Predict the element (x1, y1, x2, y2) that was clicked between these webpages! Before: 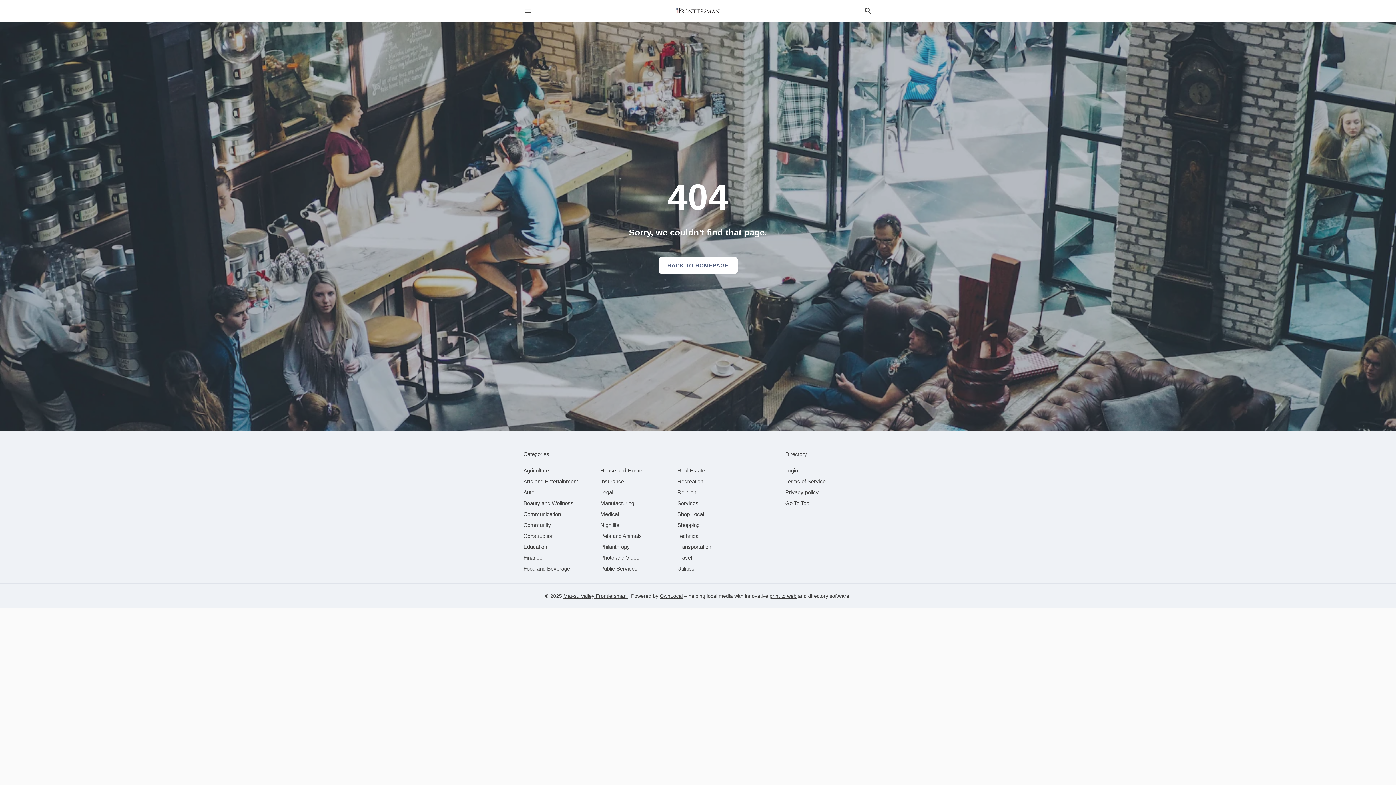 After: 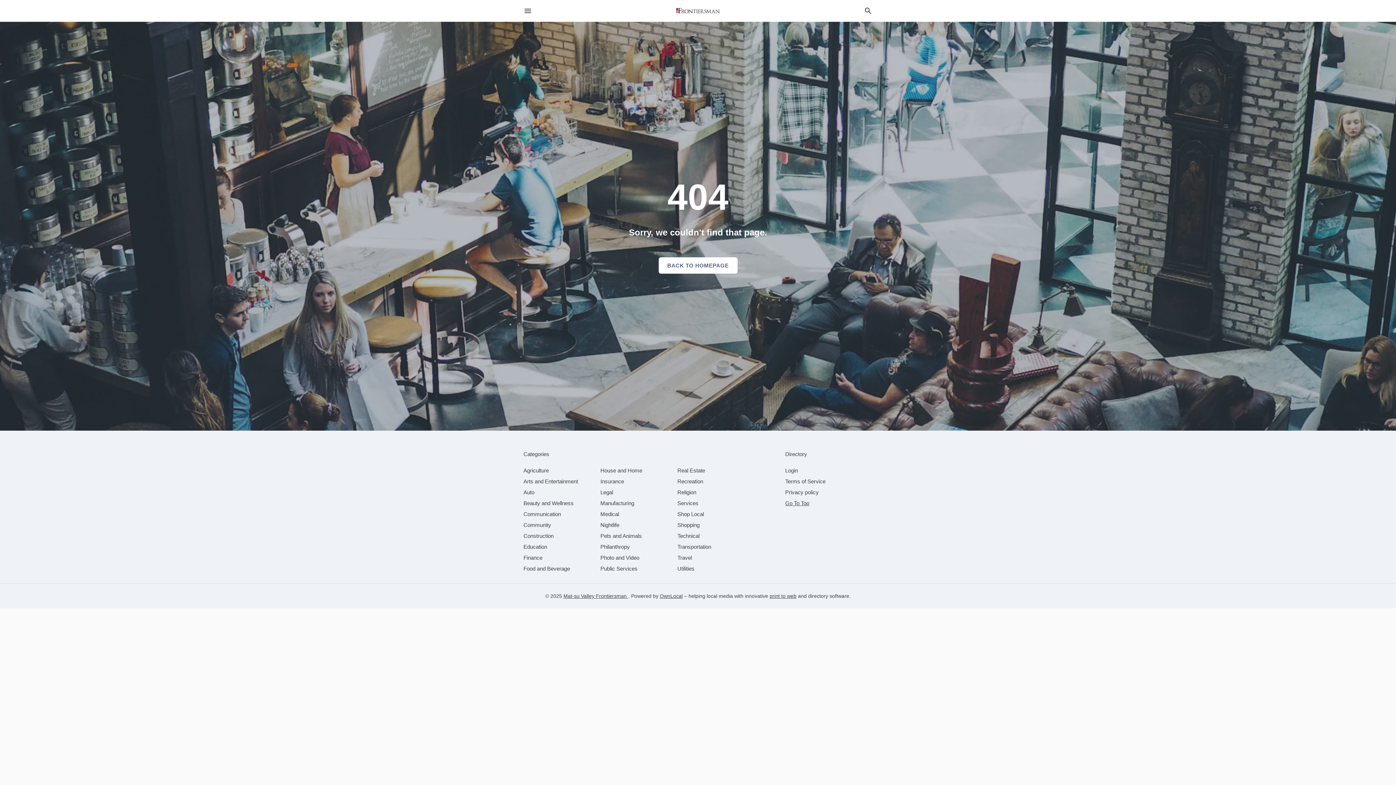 Action: bbox: (785, 500, 809, 506) label: Go To Top